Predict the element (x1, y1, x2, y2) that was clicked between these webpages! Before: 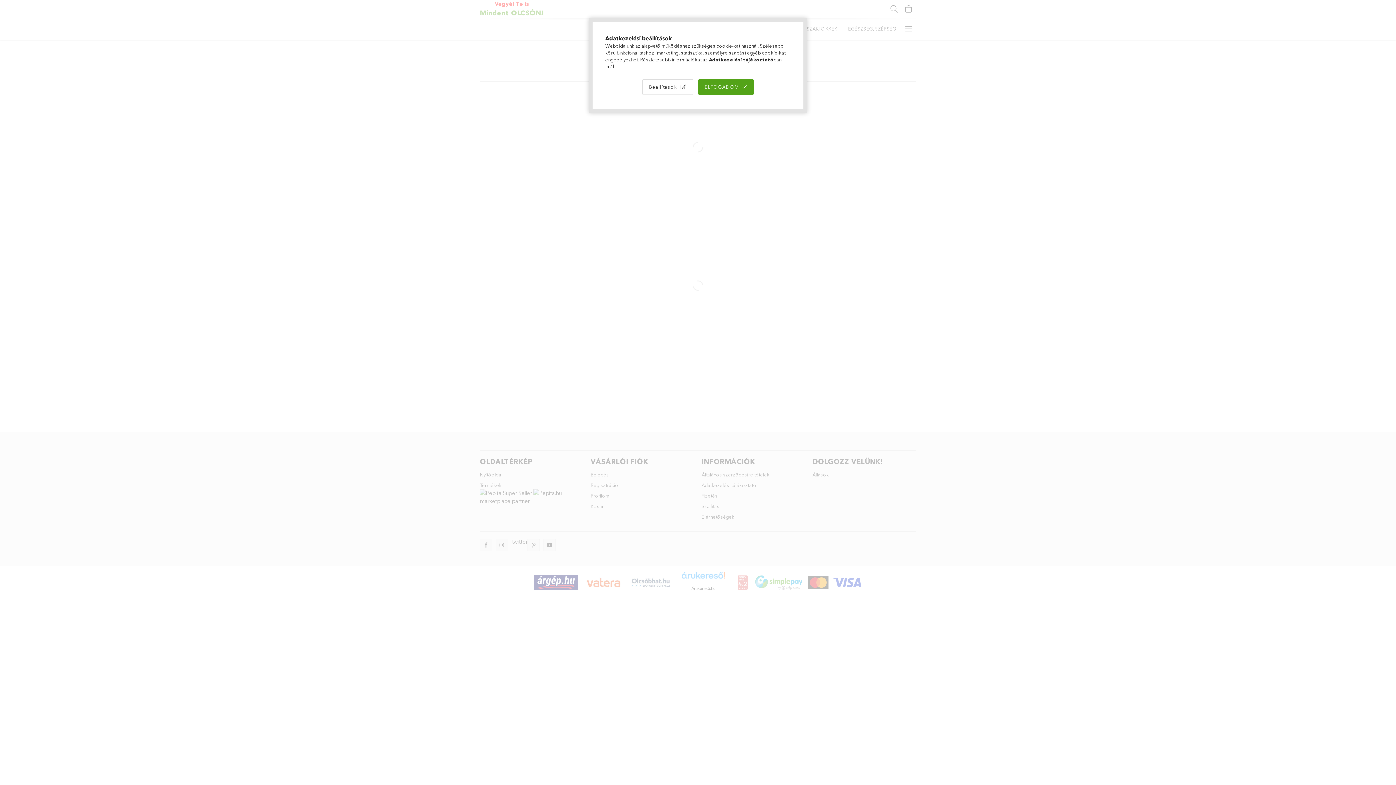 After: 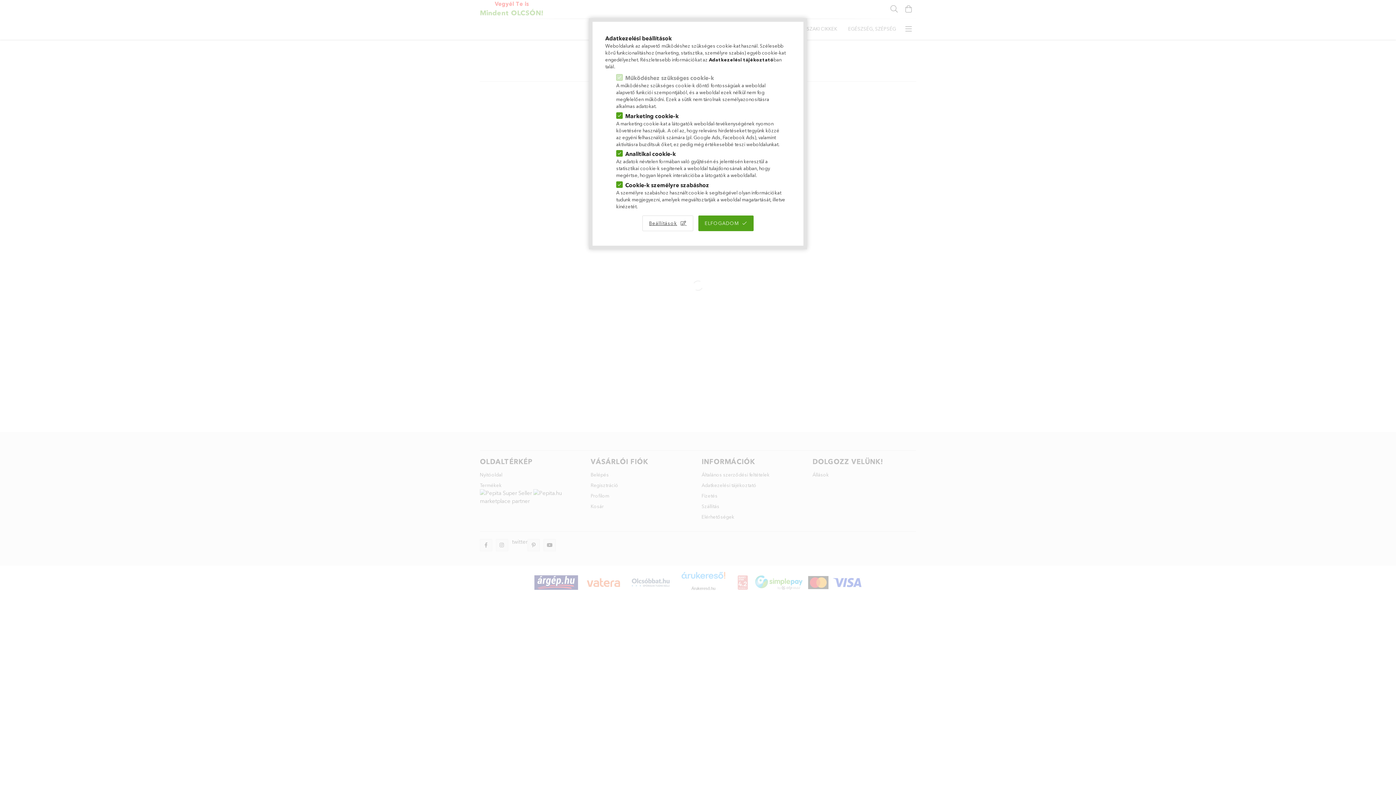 Action: label: Beállítások bbox: (642, 79, 693, 94)